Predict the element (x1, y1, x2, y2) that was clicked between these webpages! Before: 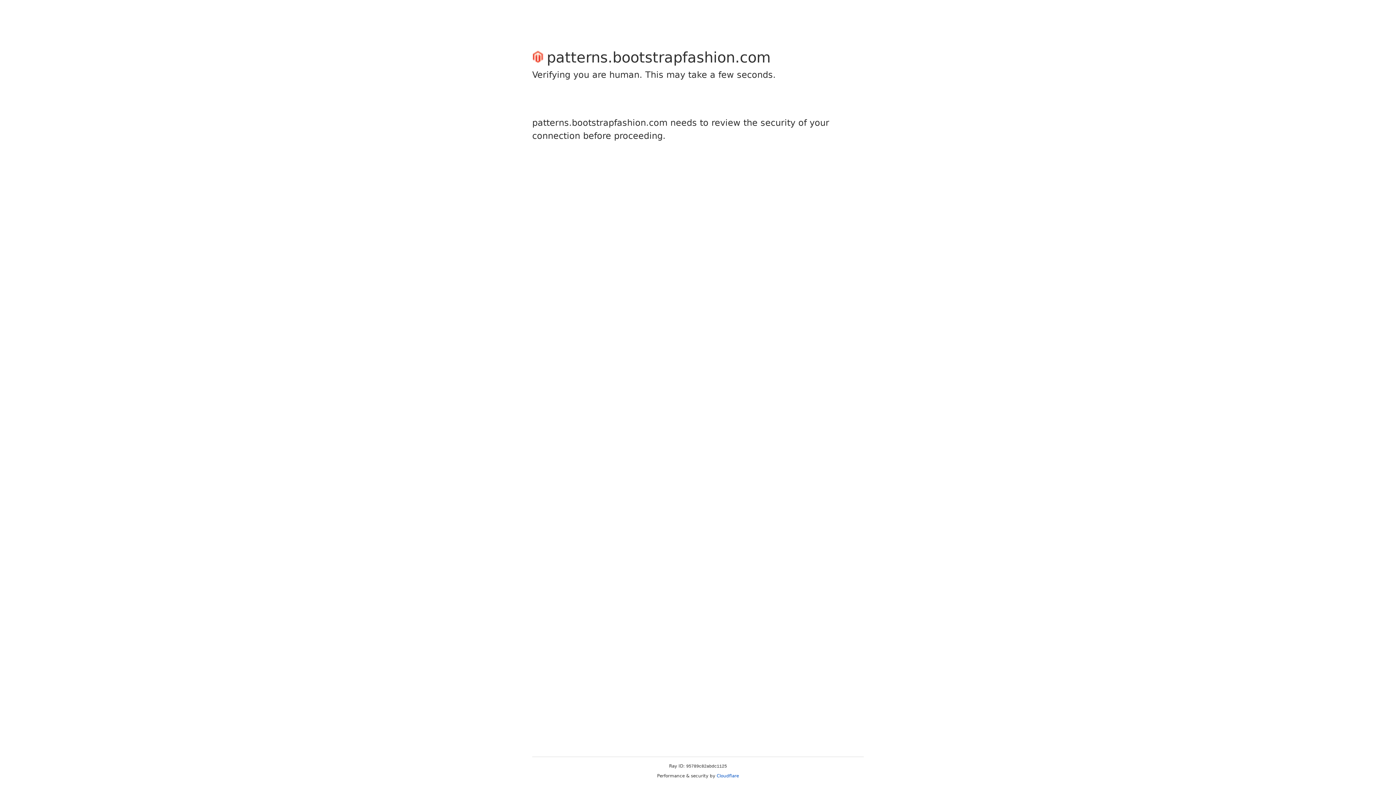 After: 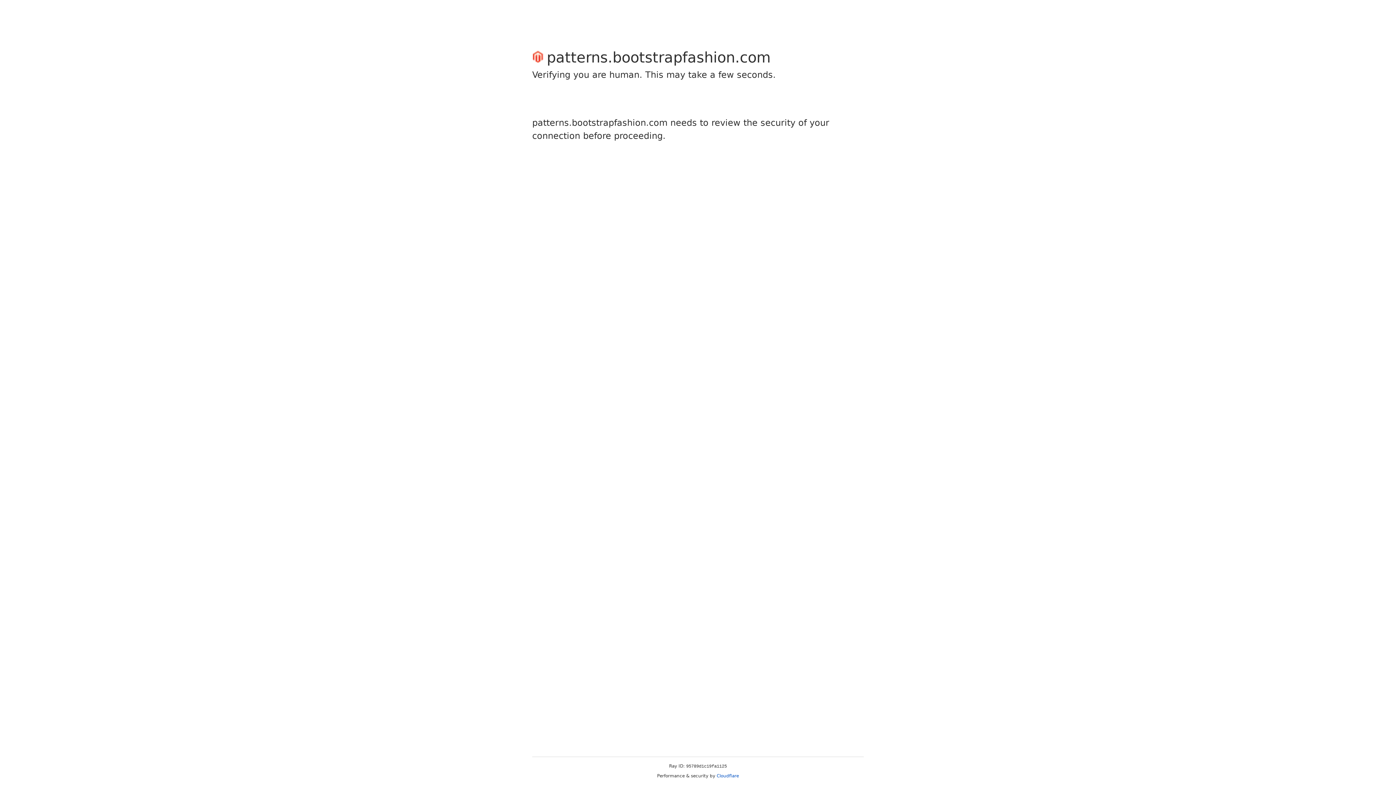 Action: label: Cloudflare bbox: (716, 773, 739, 778)